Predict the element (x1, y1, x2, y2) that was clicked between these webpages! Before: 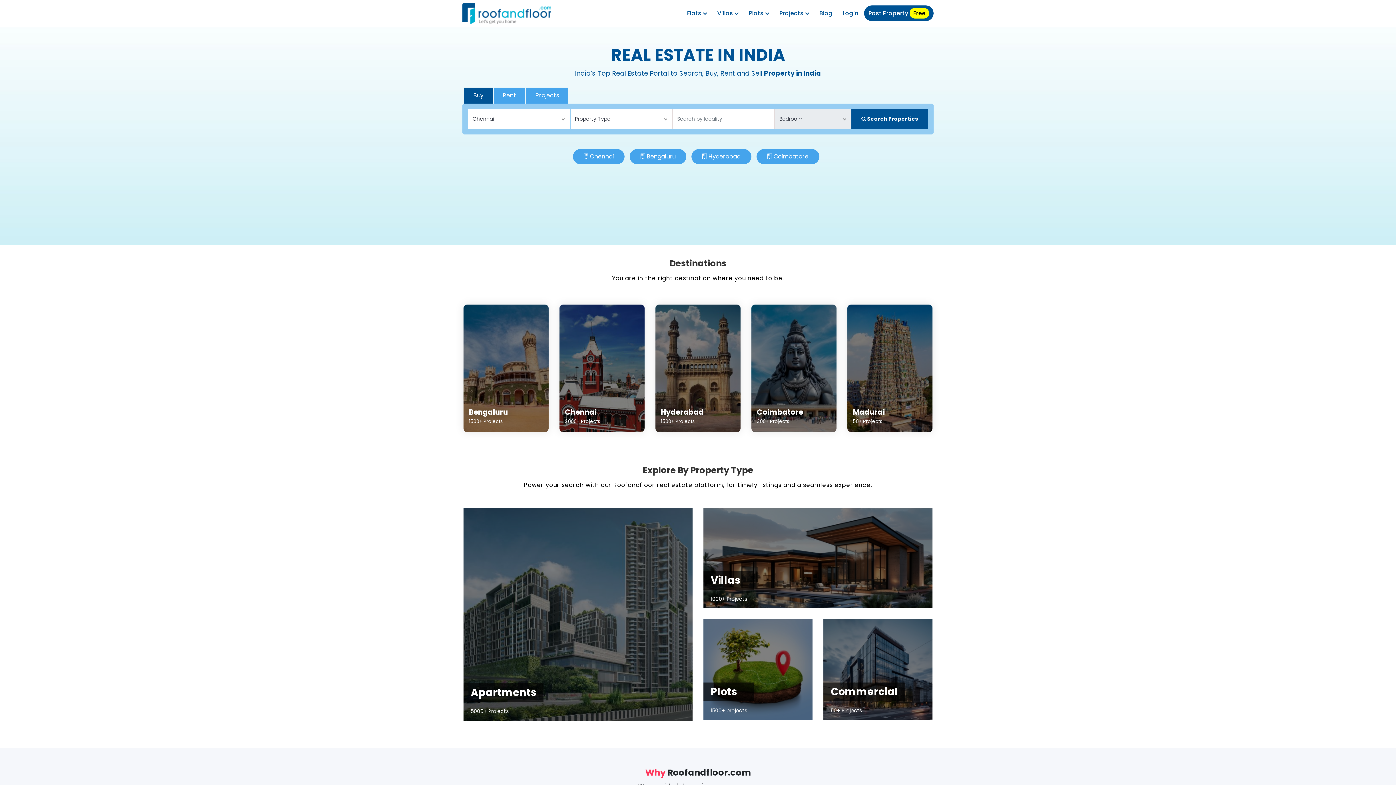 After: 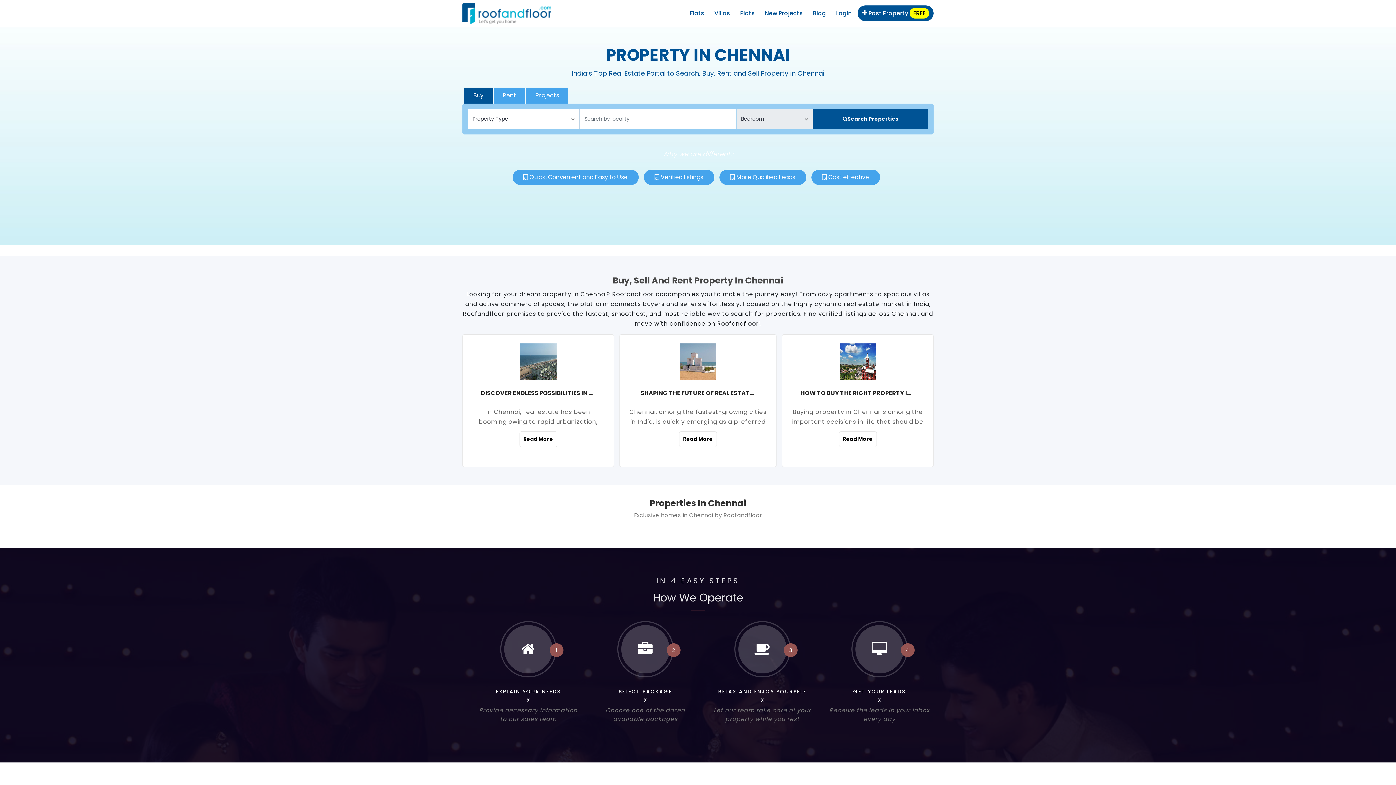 Action: bbox: (559, 304, 644, 432) label: Chennai
2000+ Projects